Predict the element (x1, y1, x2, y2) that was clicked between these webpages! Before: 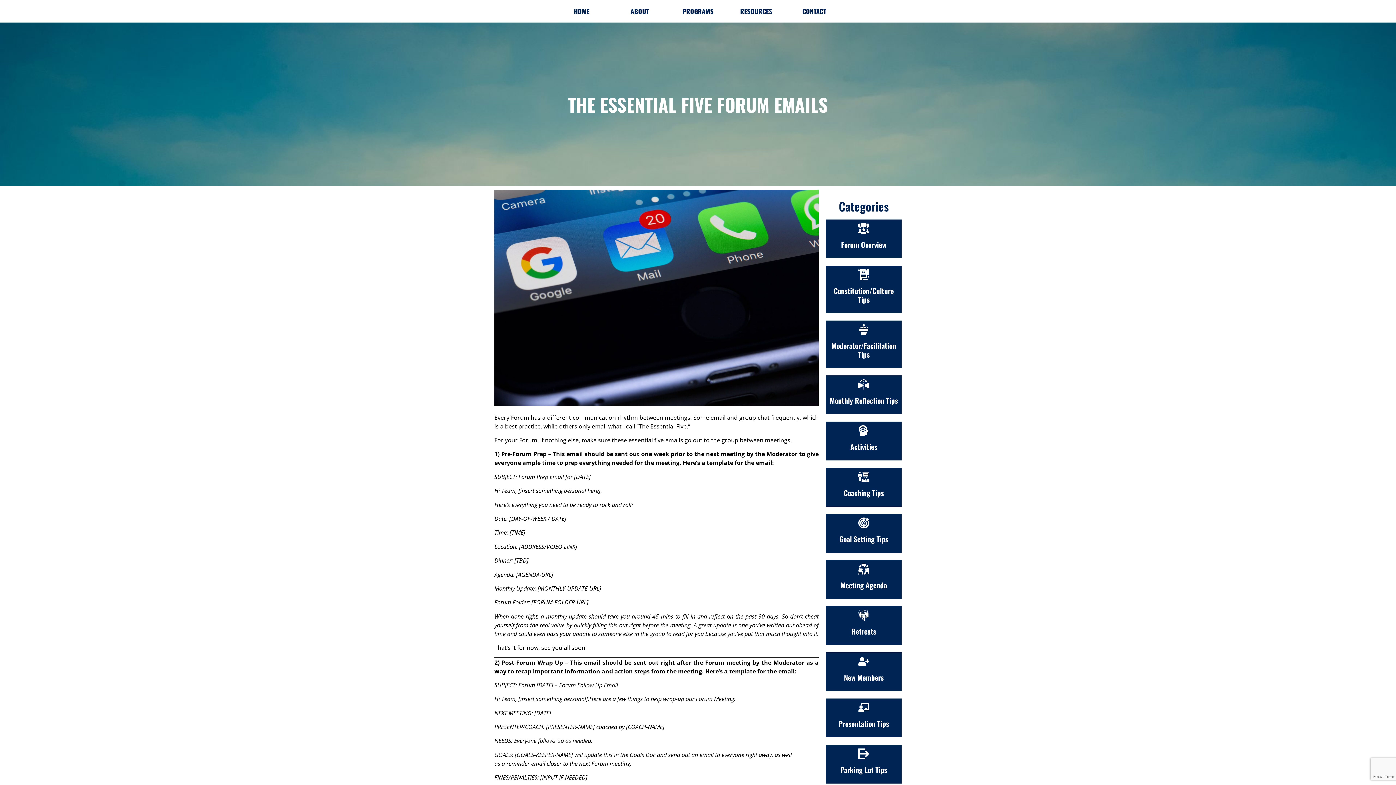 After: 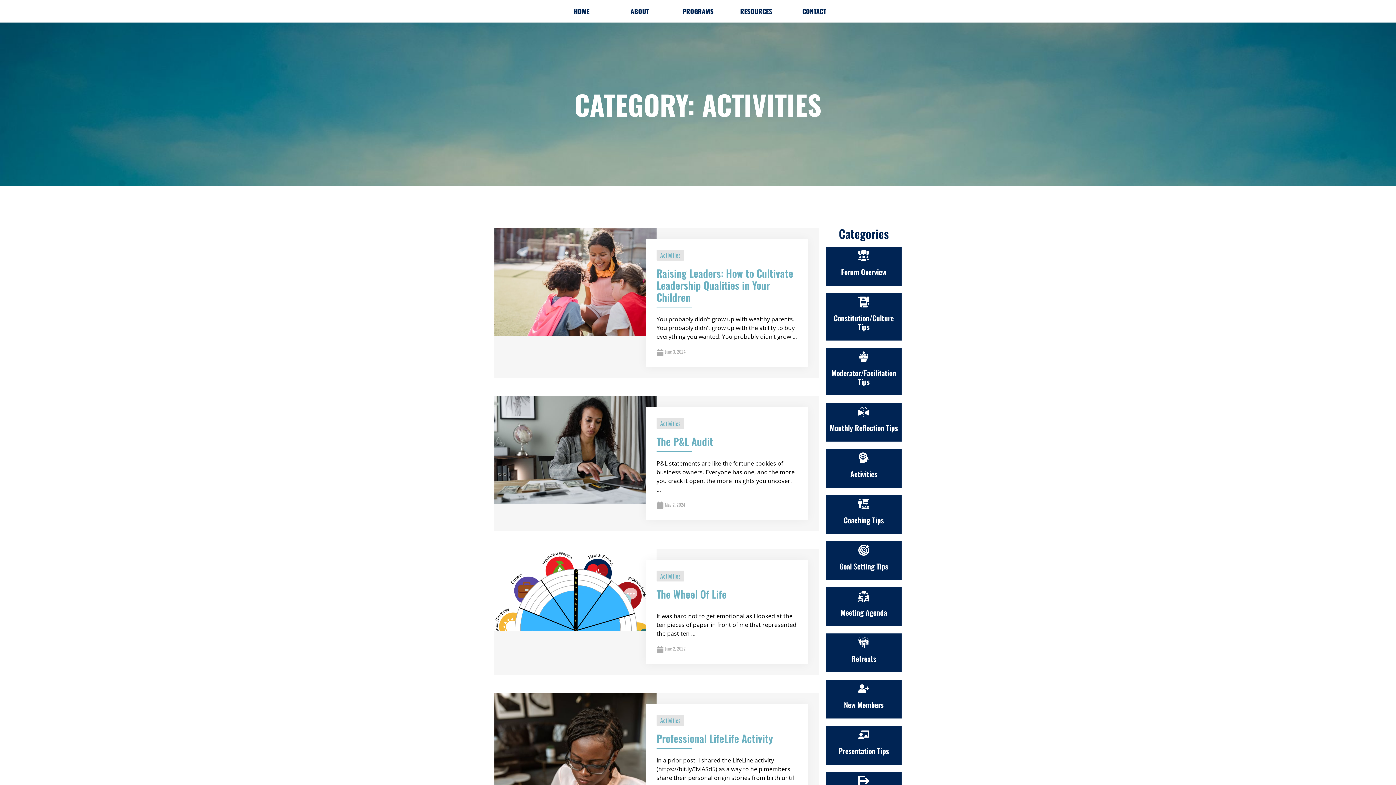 Action: bbox: (858, 425, 869, 436) label: Activities 